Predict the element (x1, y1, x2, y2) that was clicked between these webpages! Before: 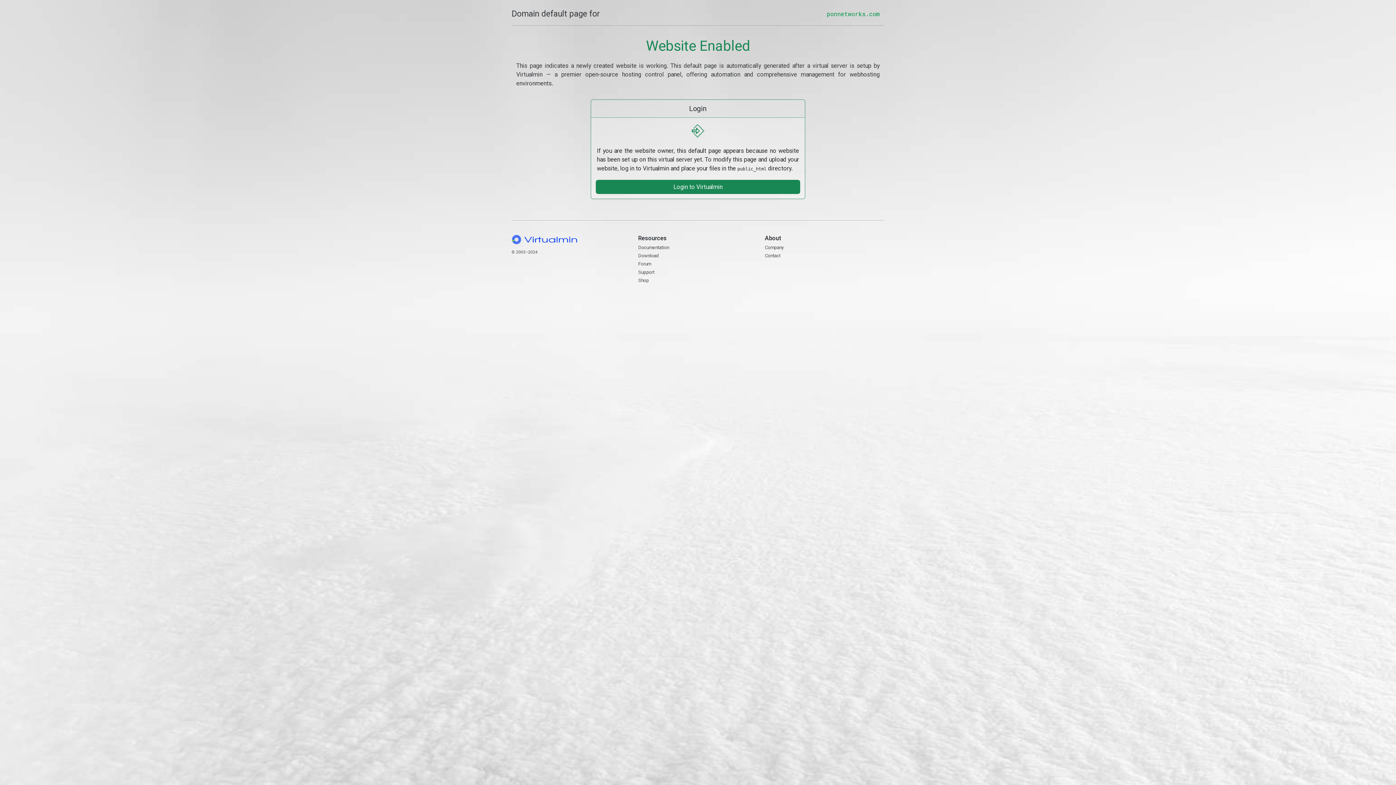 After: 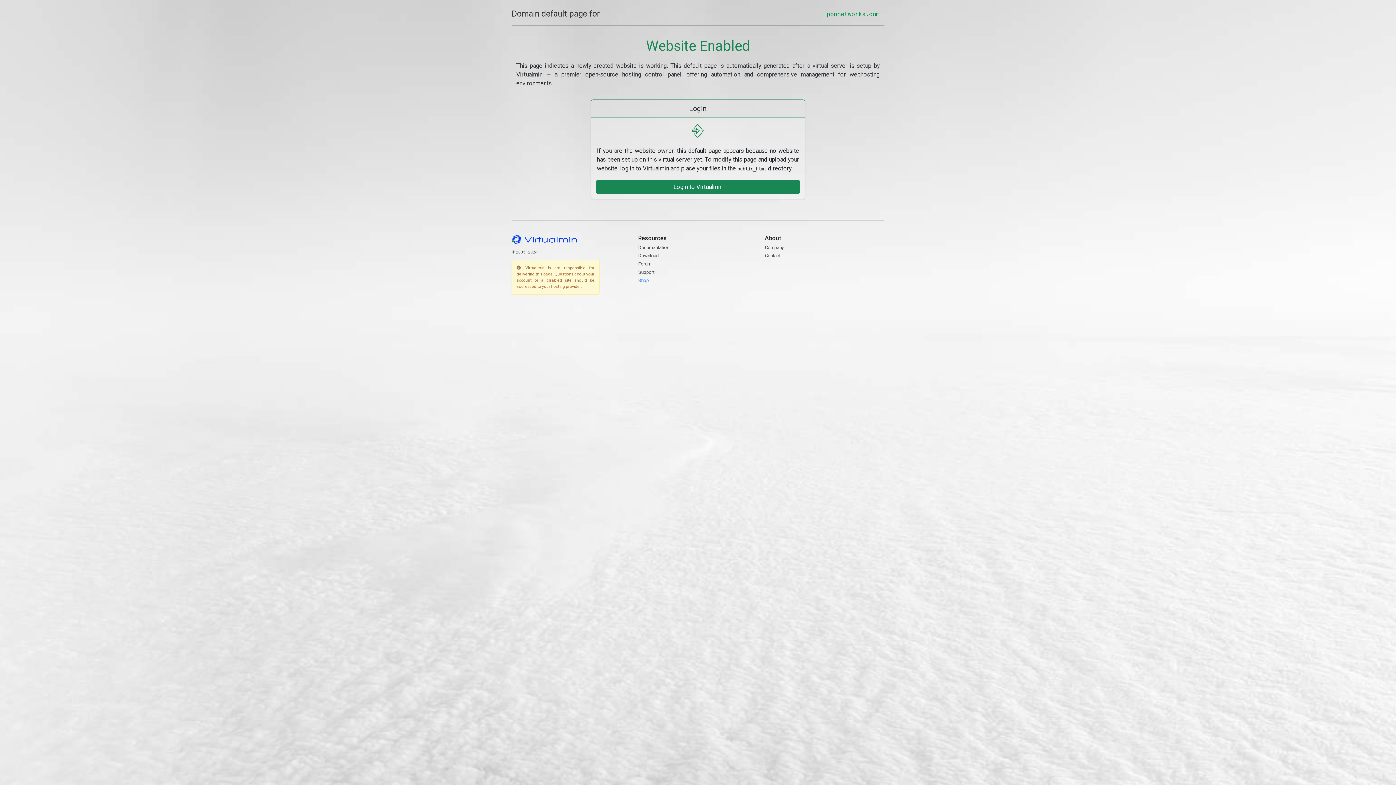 Action: label: Shop bbox: (638, 277, 648, 283)